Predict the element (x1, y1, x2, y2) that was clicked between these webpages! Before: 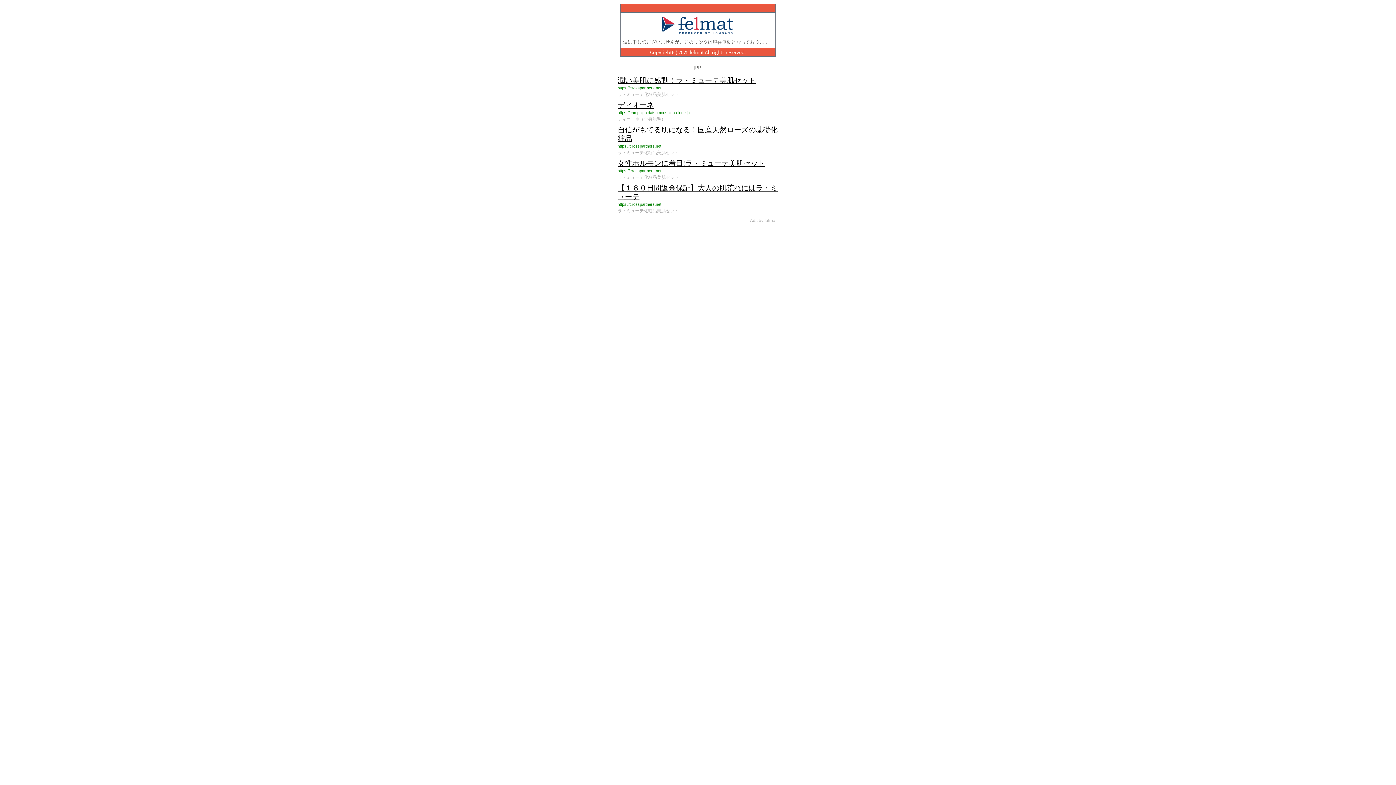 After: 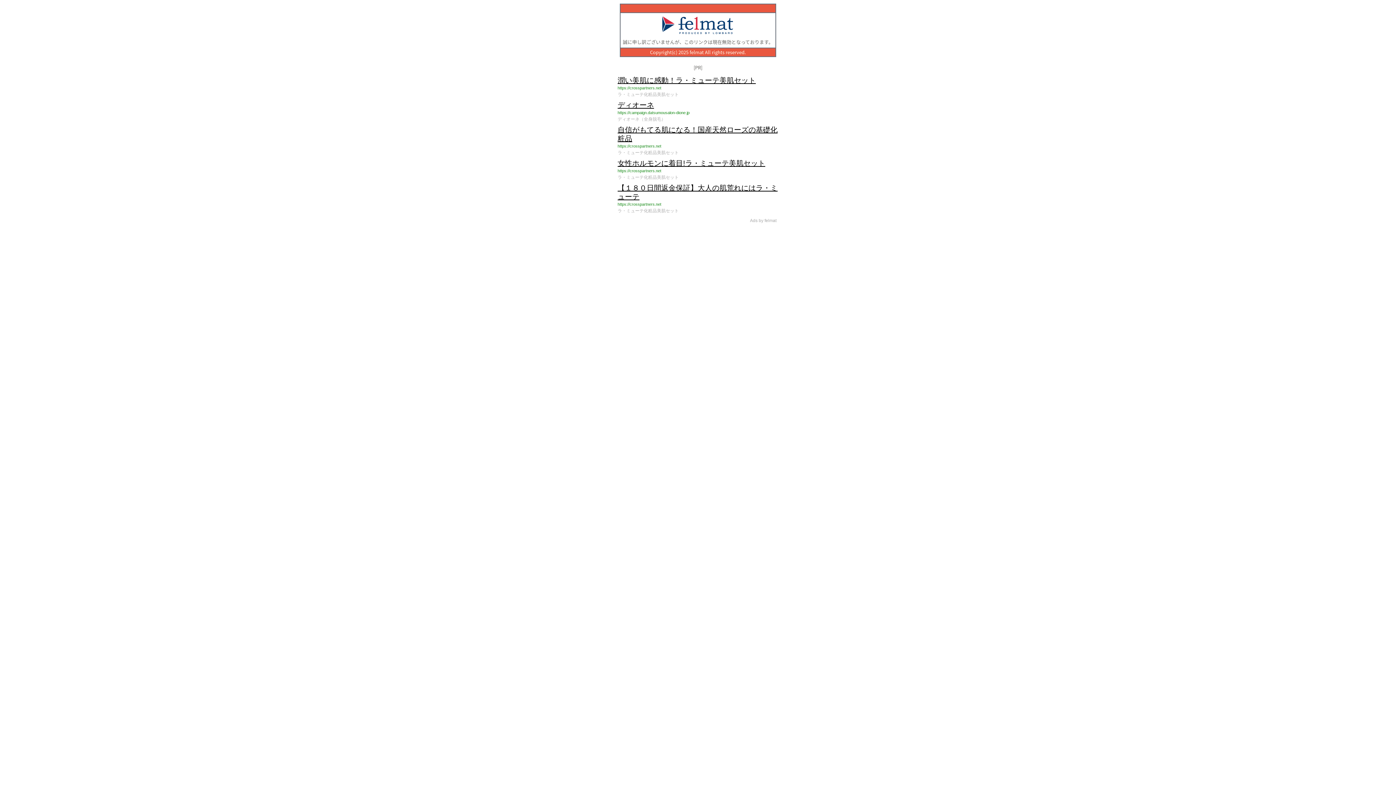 Action: bbox: (617, 100, 778, 124) label: ディオーネ

https://campaign.datsumousalon-dione.jp

ディオーネ（全身脱毛）